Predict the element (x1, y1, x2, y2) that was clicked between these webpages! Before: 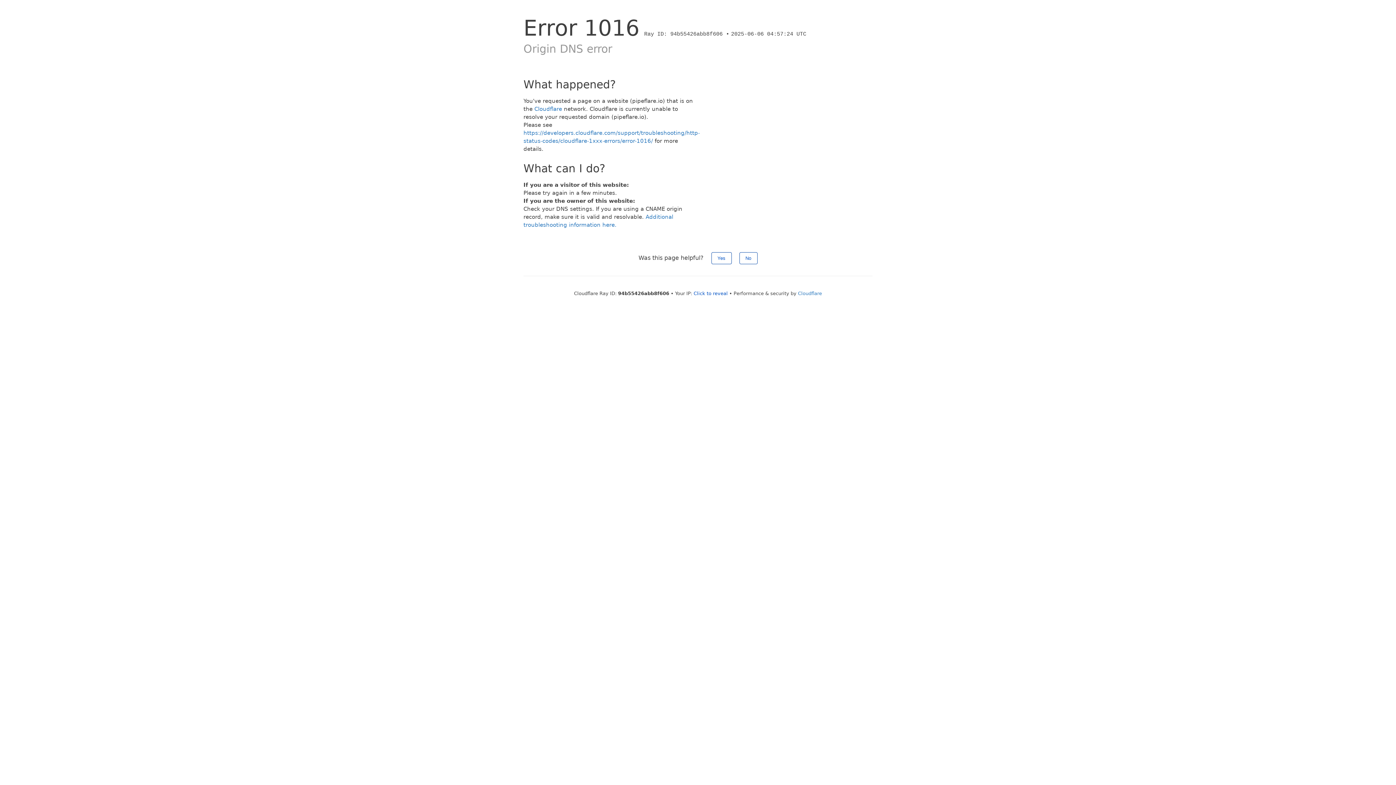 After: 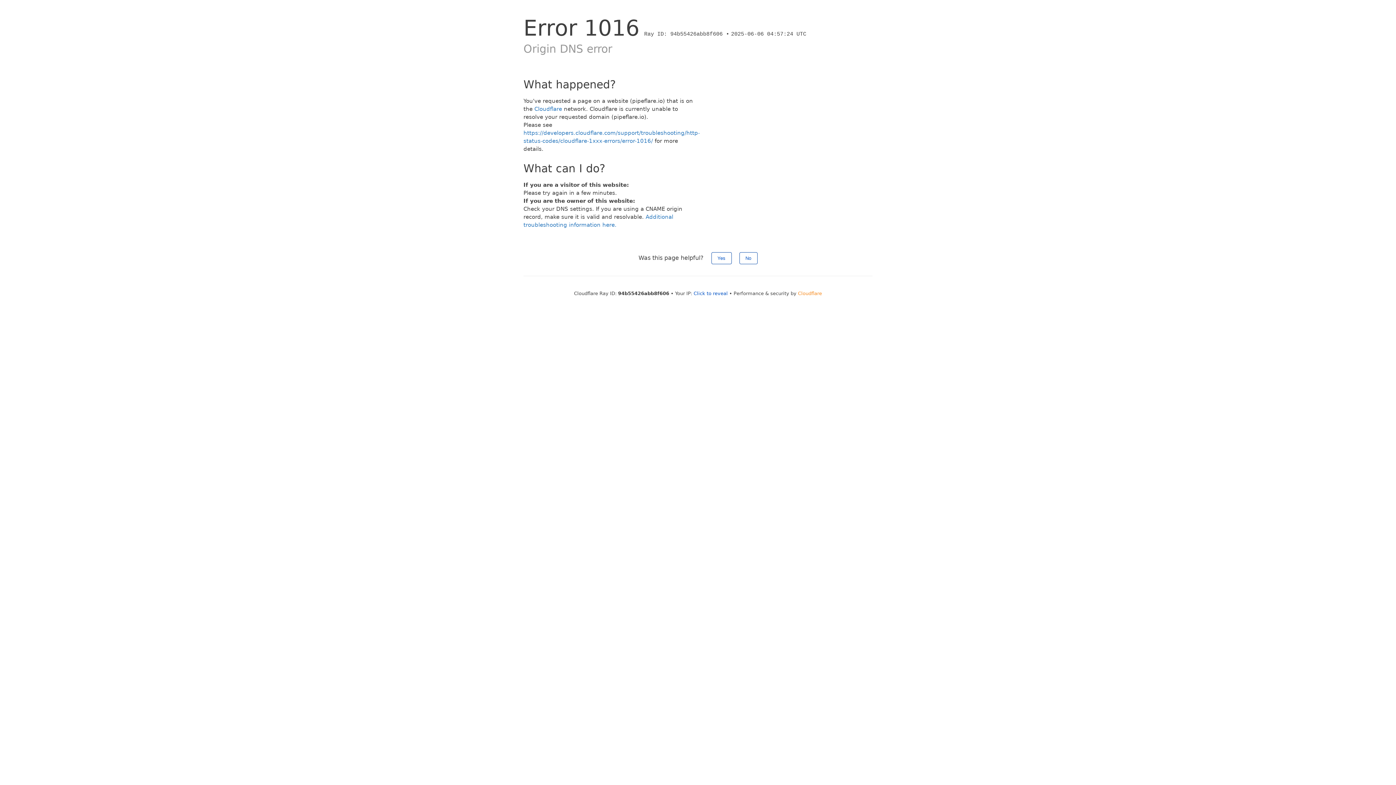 Action: label: Cloudflare bbox: (798, 290, 822, 296)